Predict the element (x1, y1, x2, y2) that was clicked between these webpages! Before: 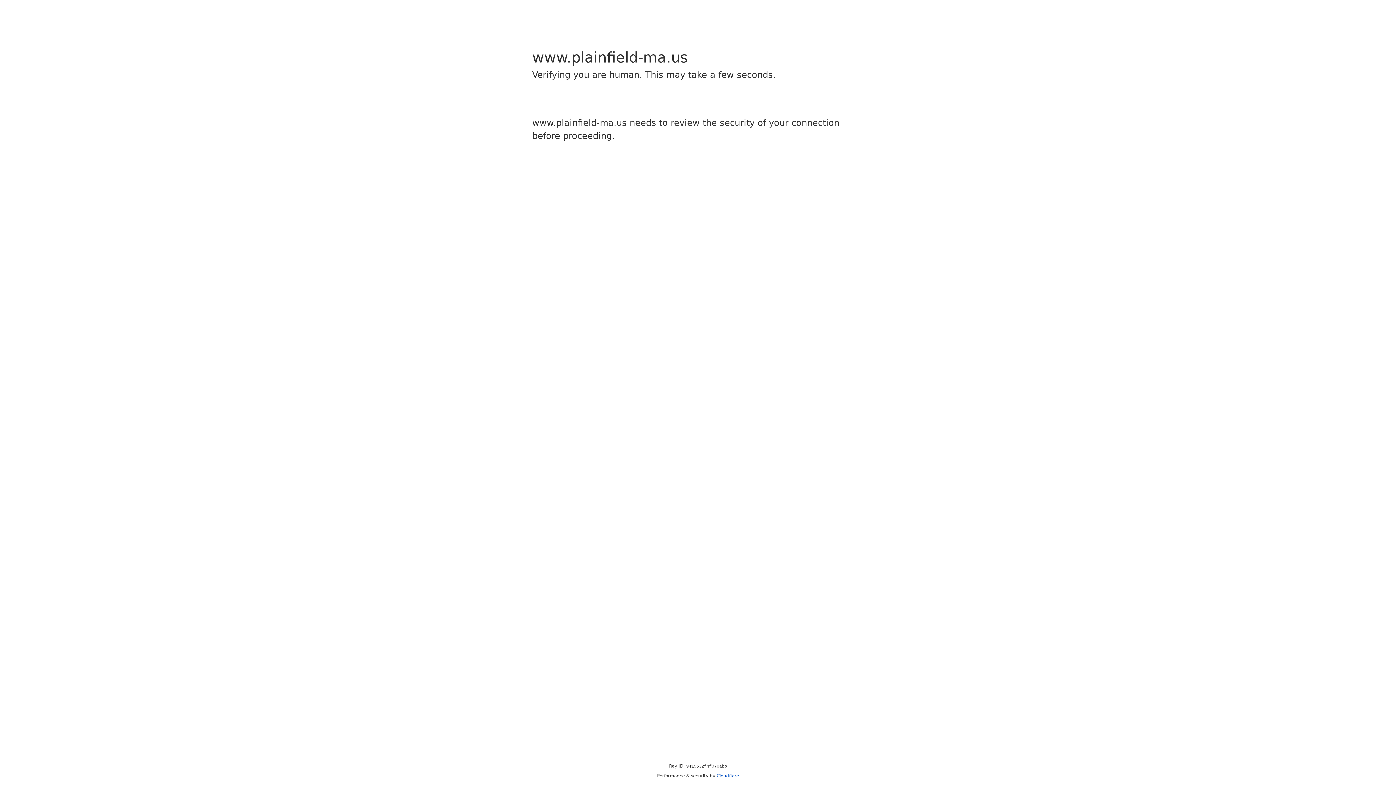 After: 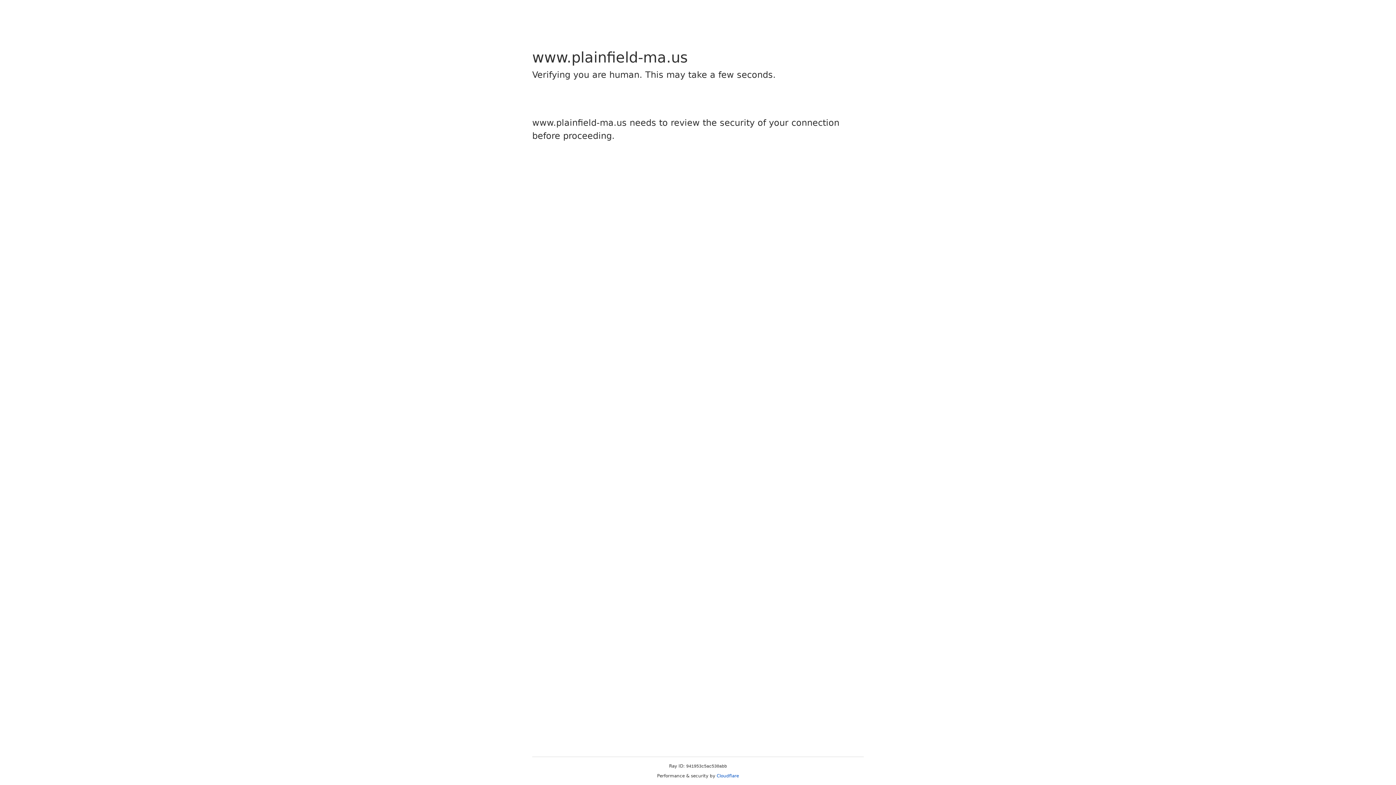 Action: label: Cloudflare bbox: (716, 773, 739, 778)